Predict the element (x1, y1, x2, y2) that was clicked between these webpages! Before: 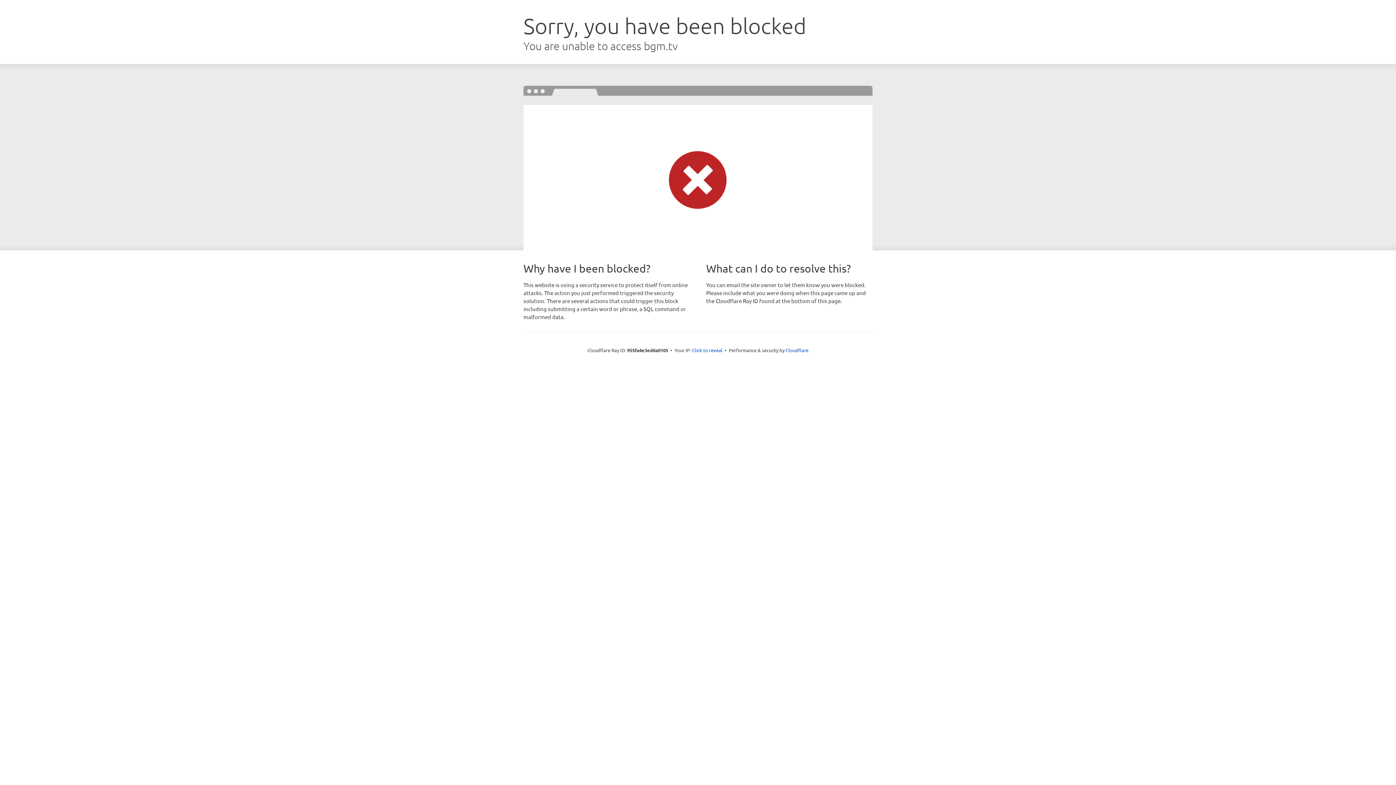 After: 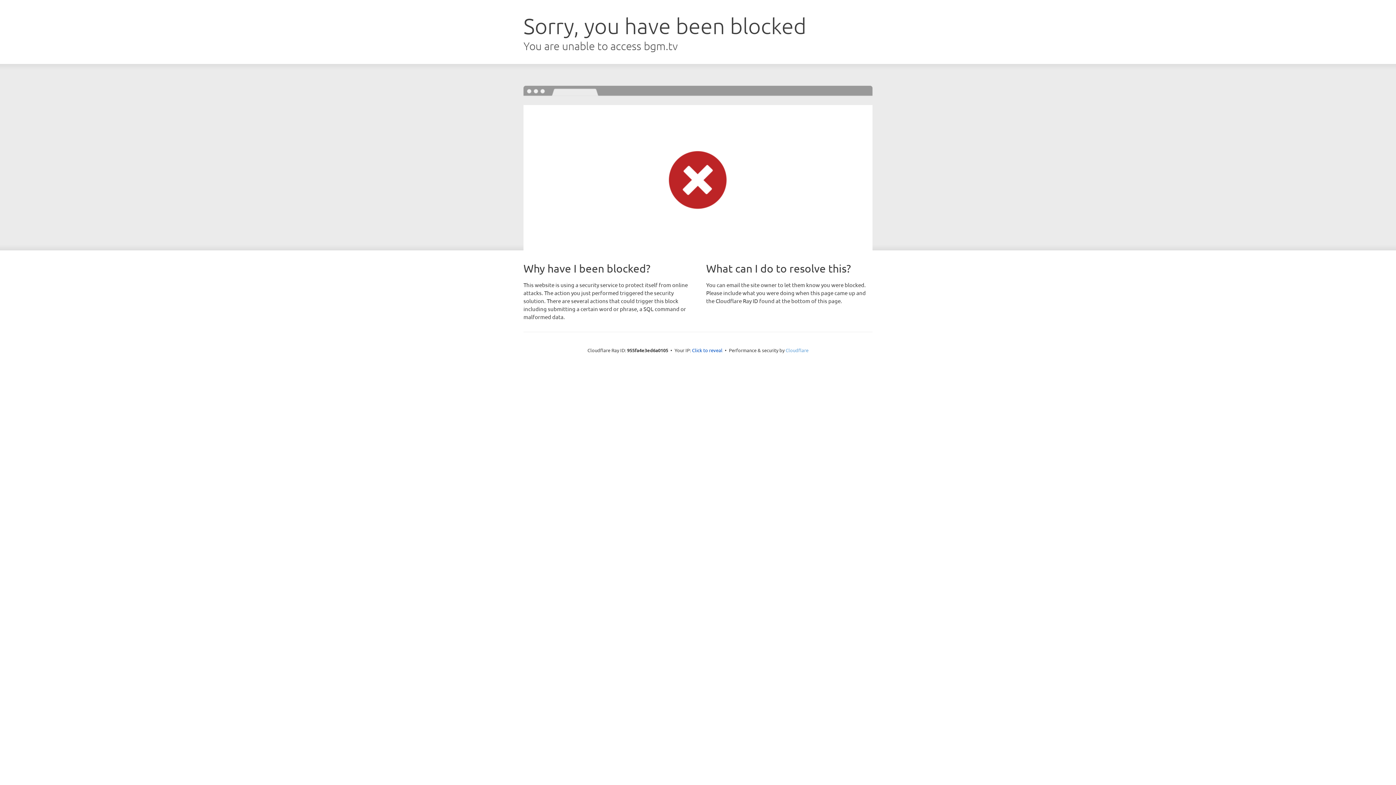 Action: bbox: (785, 347, 808, 353) label: Cloudflare